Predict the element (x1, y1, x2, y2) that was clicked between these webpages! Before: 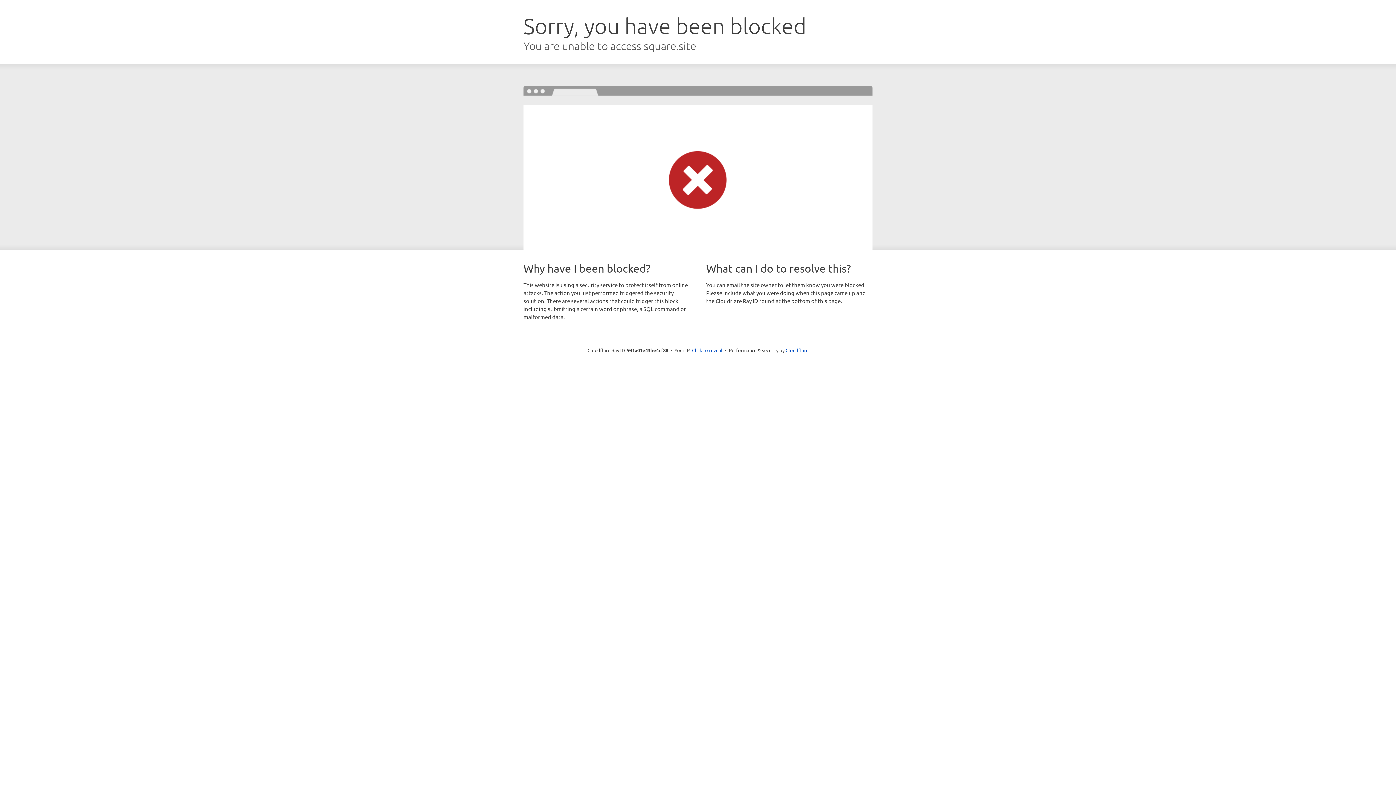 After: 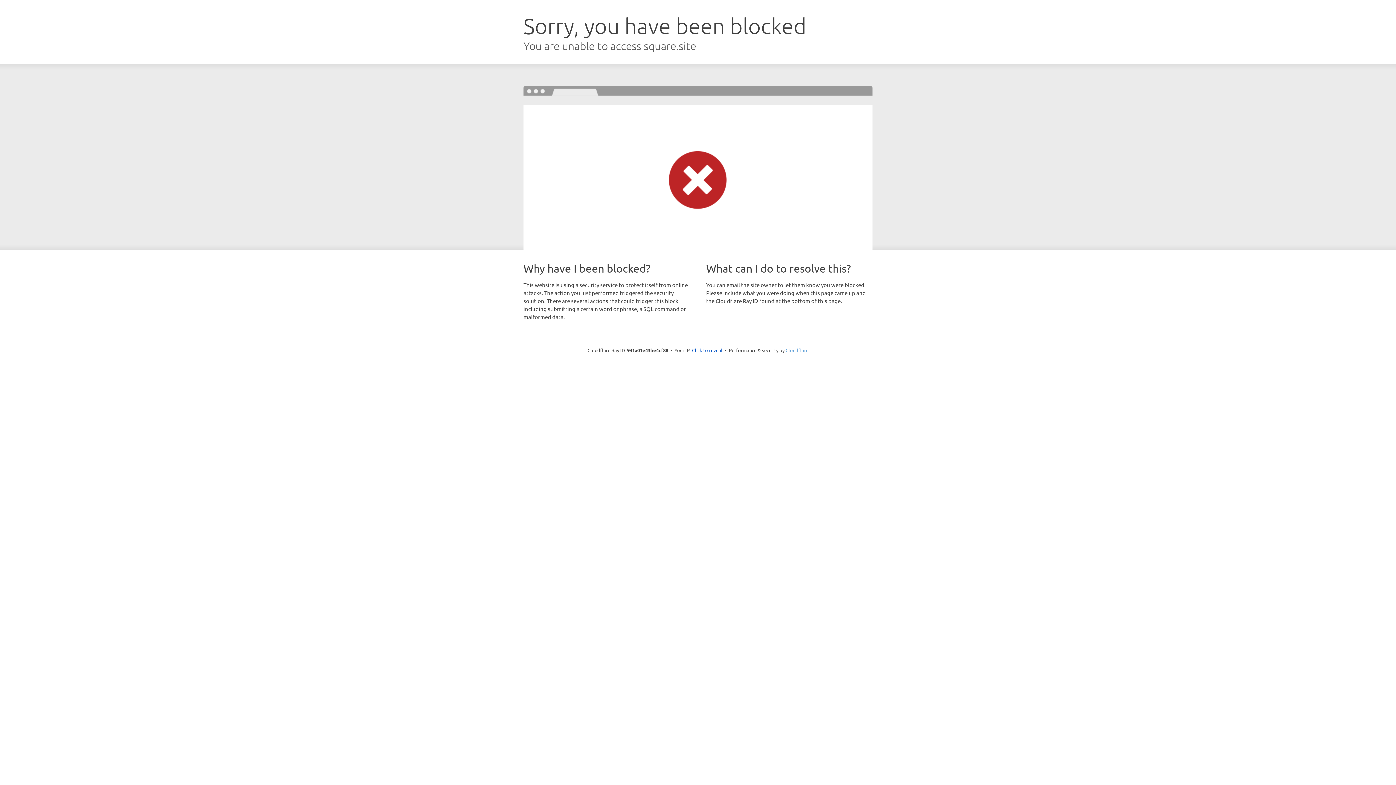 Action: bbox: (785, 347, 808, 353) label: Cloudflare